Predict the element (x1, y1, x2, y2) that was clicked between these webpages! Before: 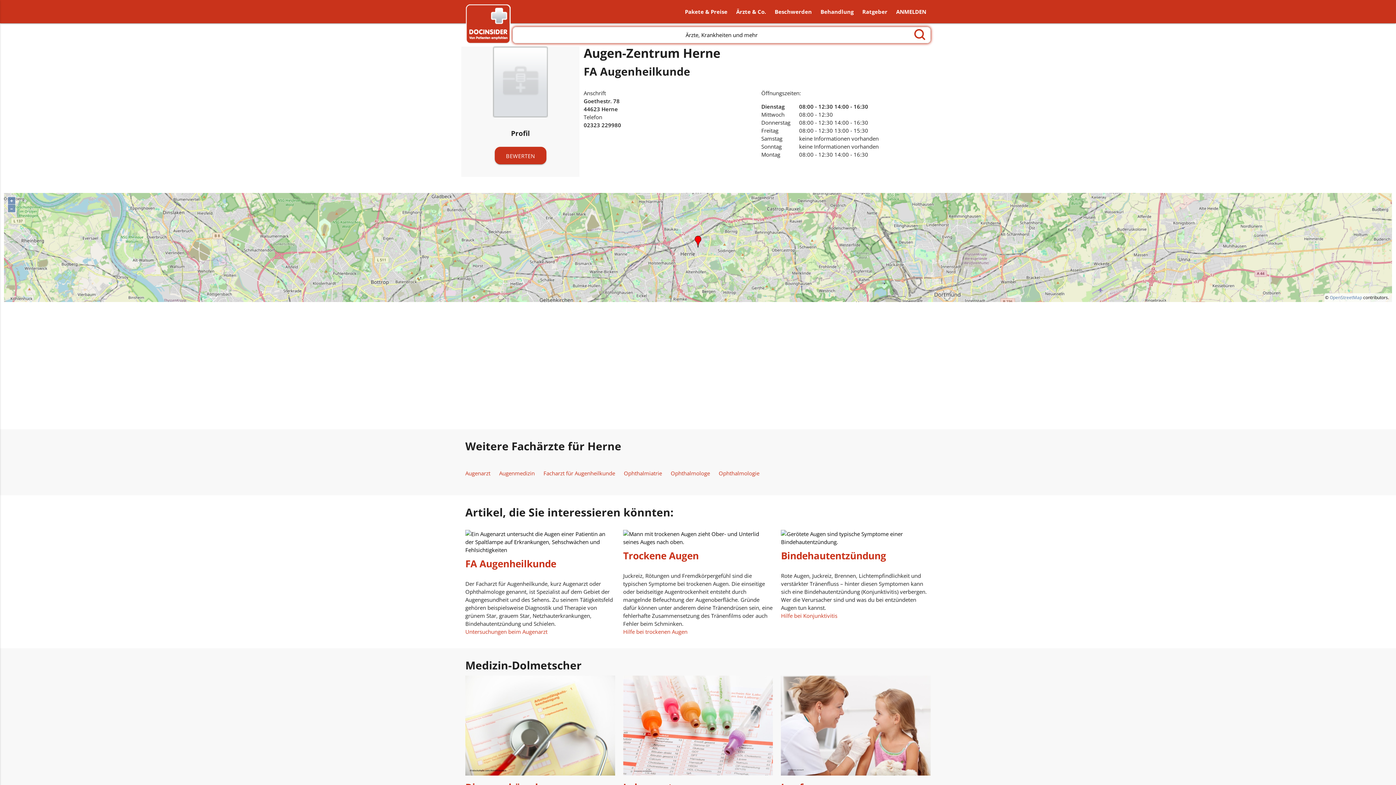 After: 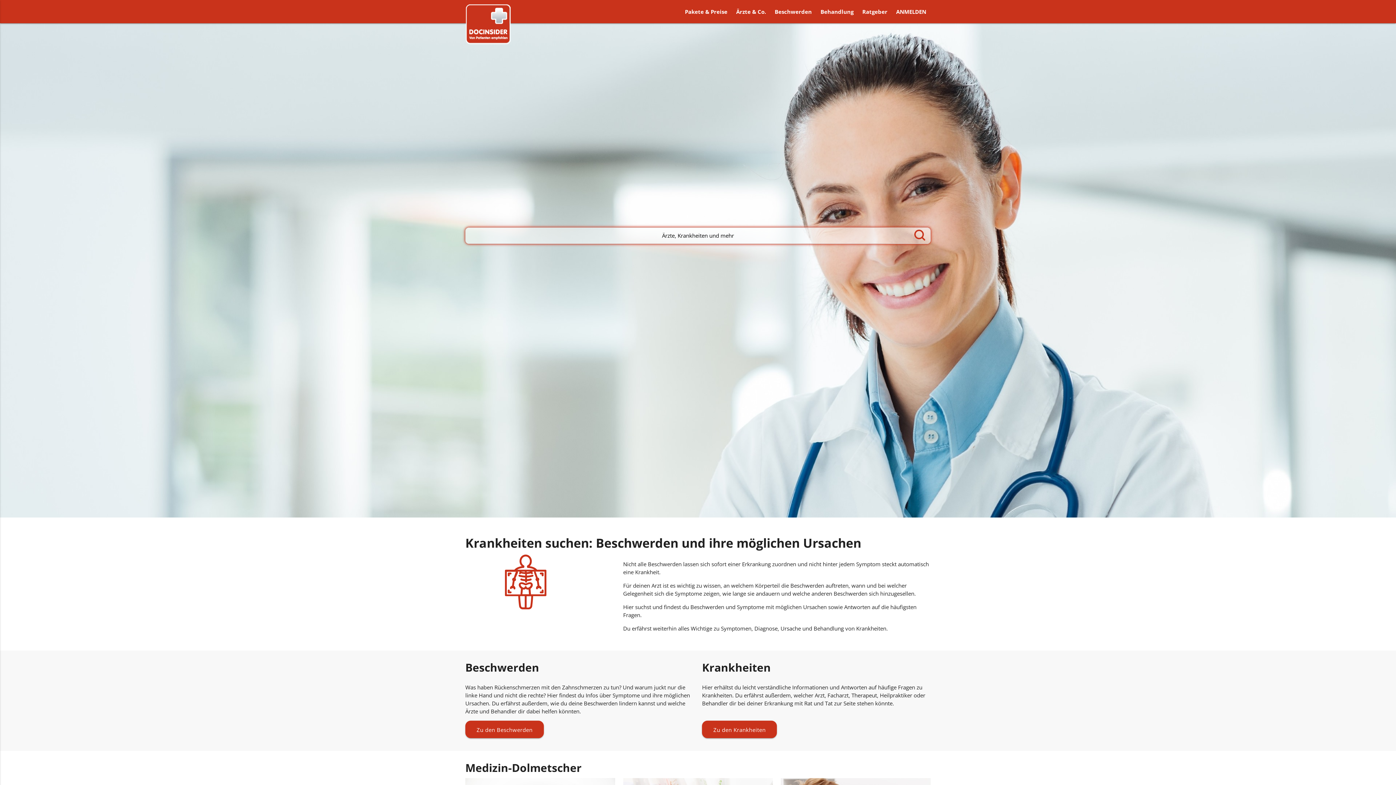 Action: bbox: (770, 0, 816, 23) label: Beschwerden